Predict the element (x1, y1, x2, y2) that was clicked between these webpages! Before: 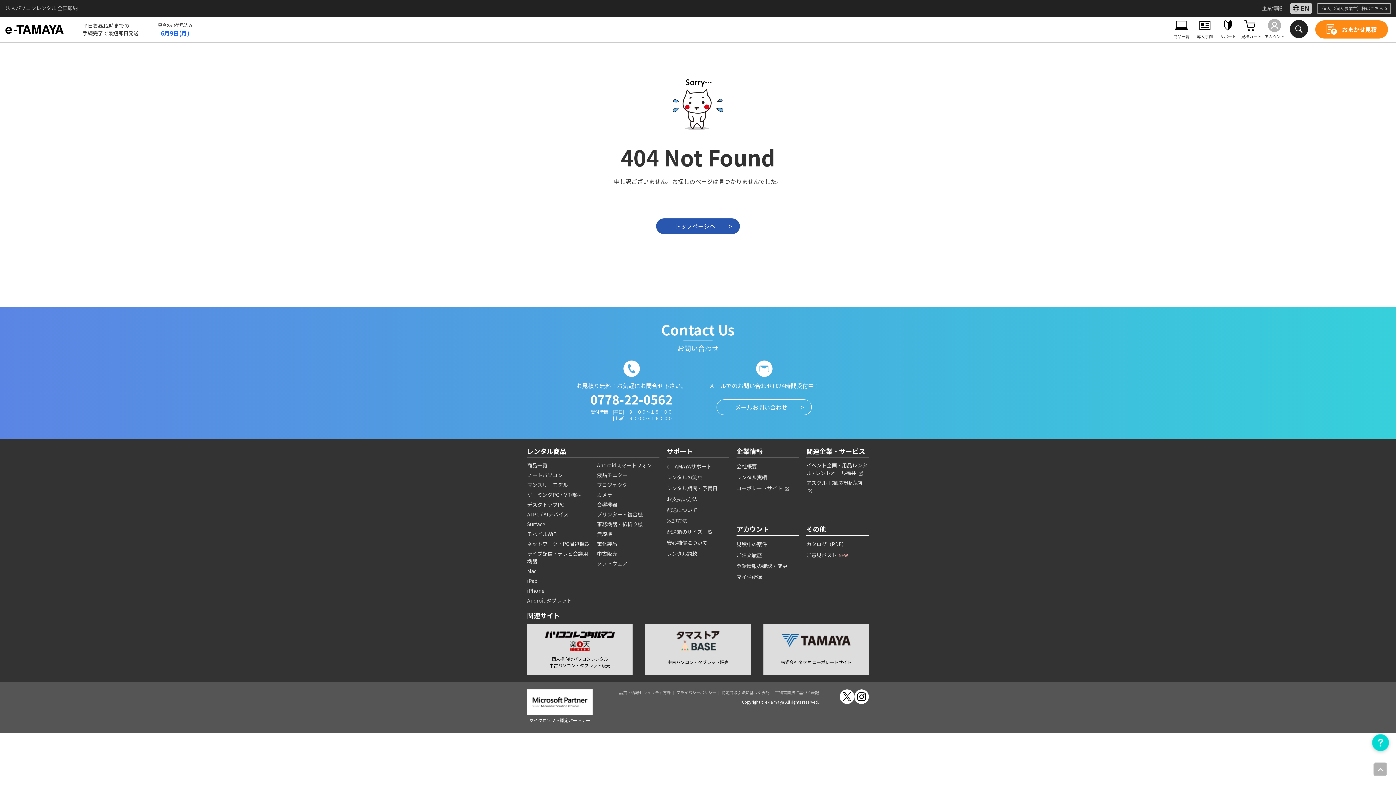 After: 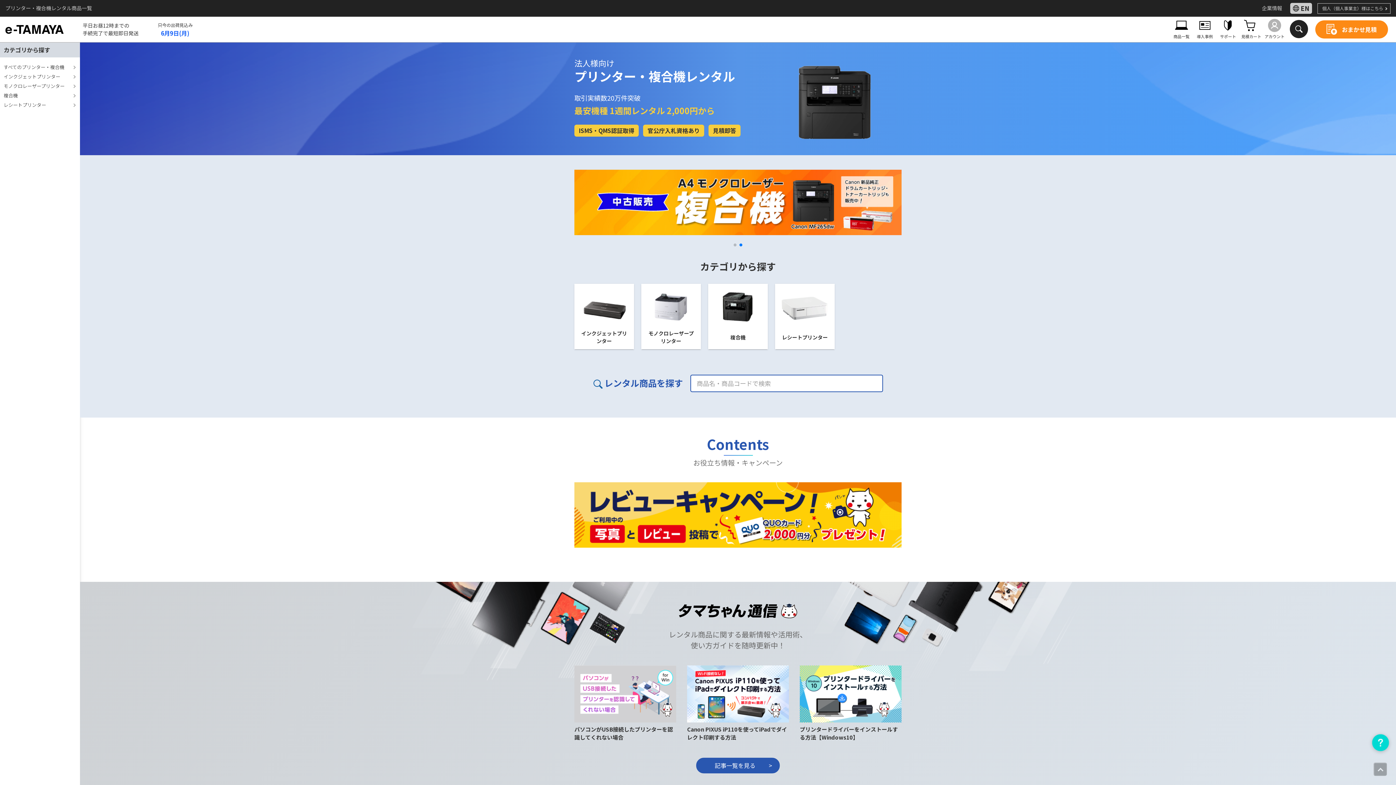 Action: bbox: (597, 510, 642, 518) label: プリンター・複合機